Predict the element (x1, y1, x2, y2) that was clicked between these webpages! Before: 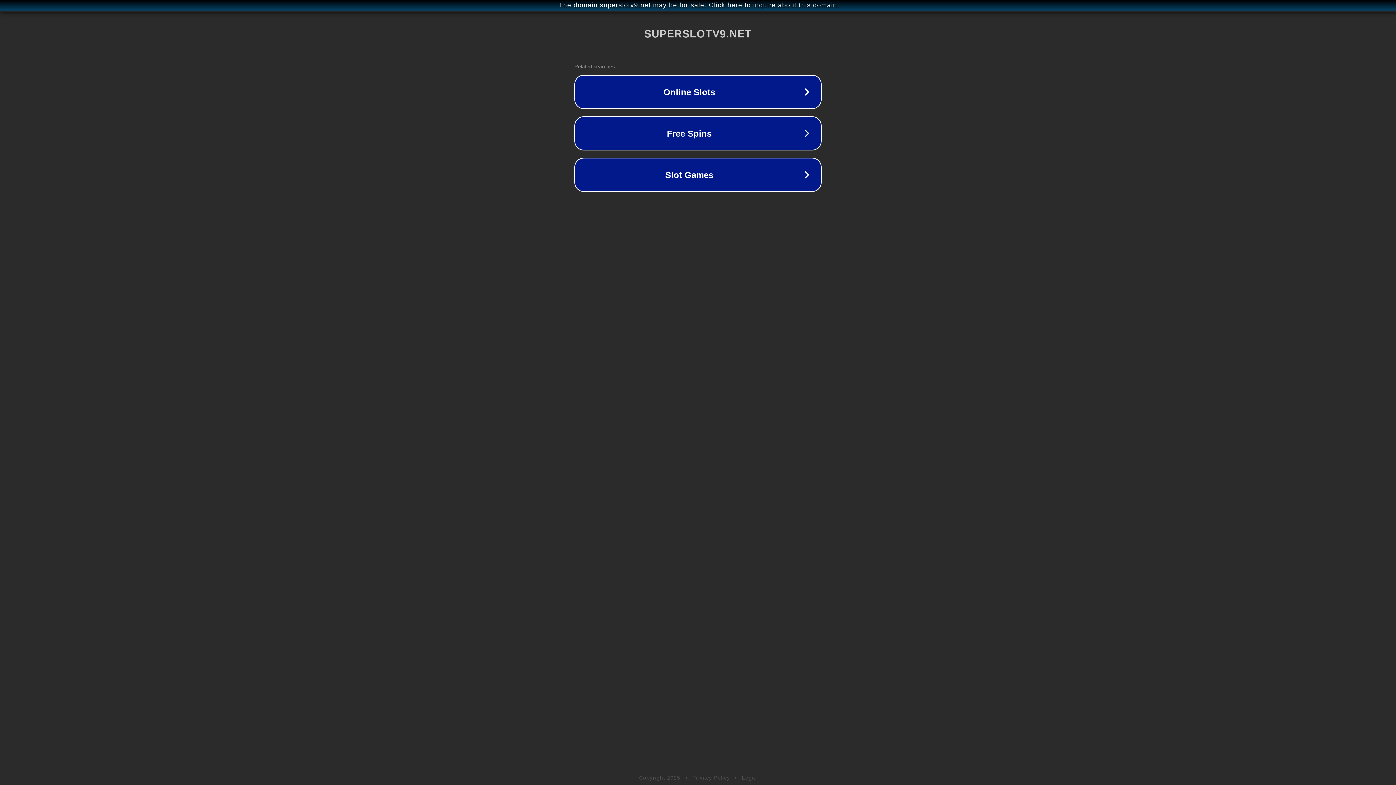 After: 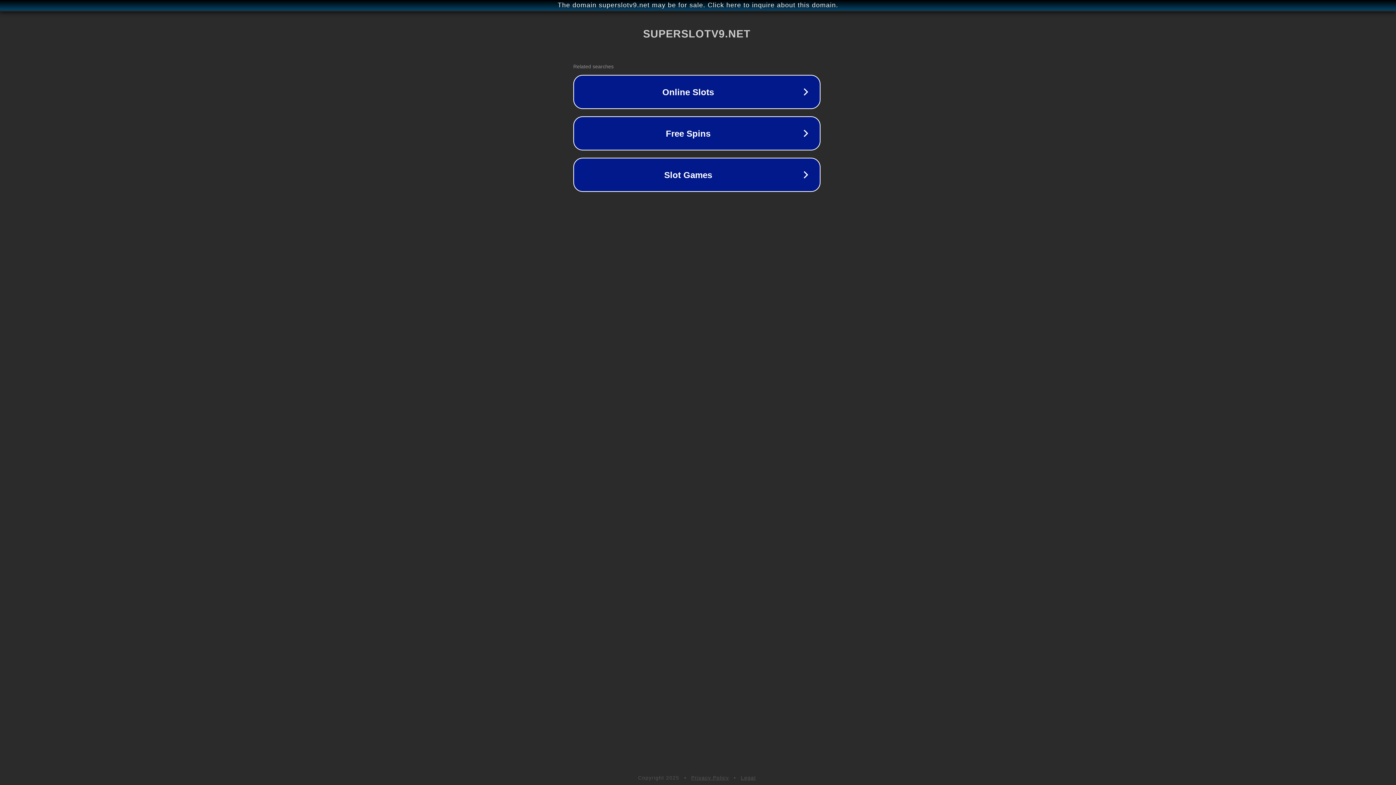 Action: label: The domain superslotv9.net may be for sale. Click here to inquire about this domain. bbox: (1, 1, 1397, 9)